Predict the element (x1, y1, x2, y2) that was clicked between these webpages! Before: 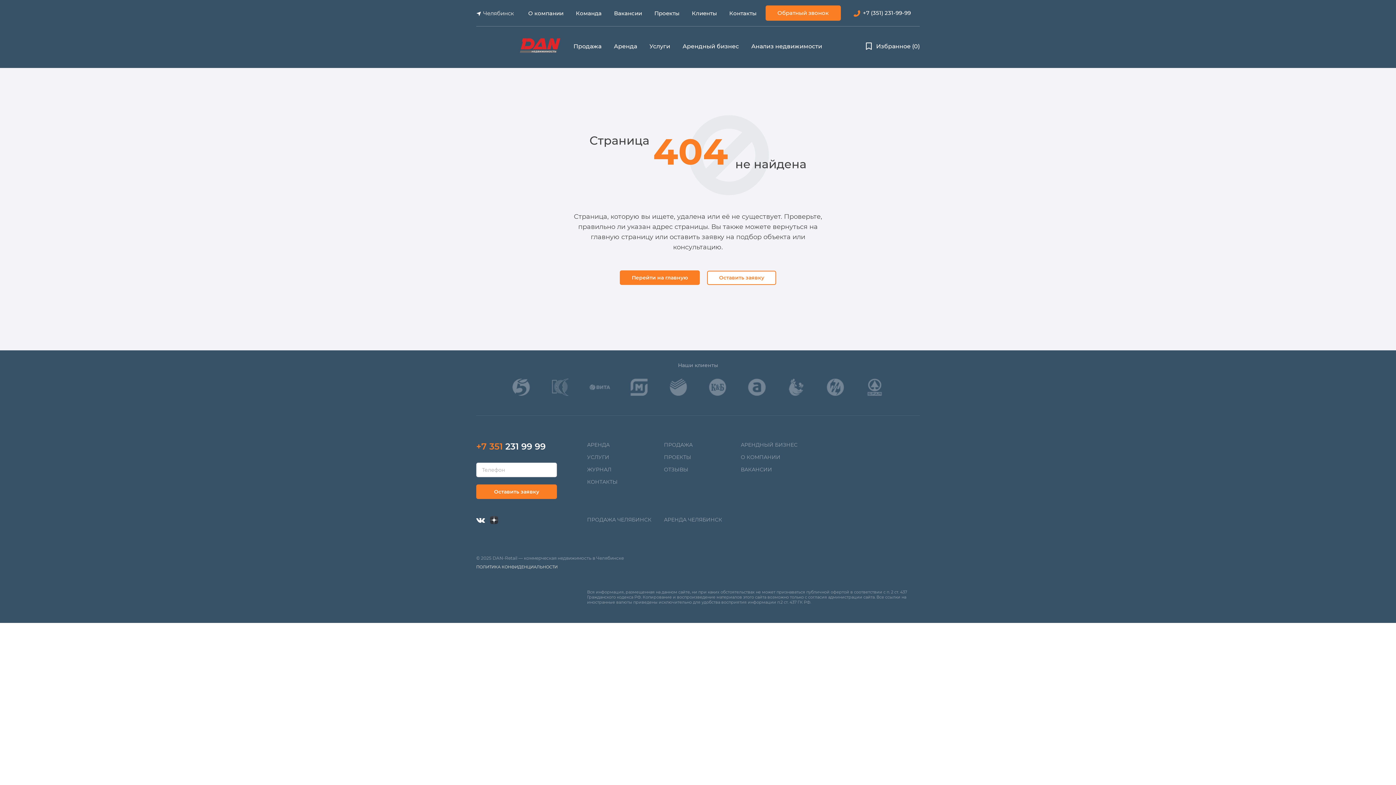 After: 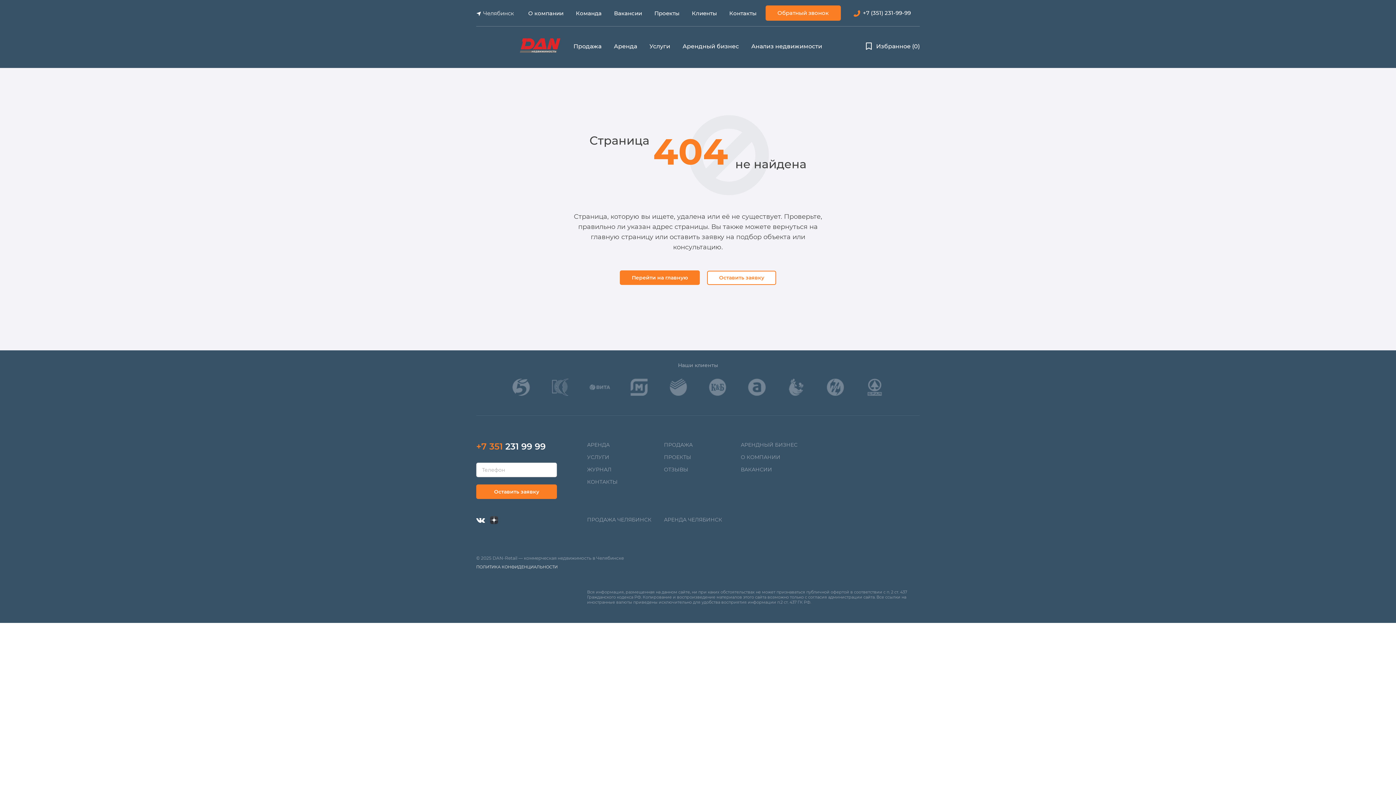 Action: label: ПОЛИТИКА КОНФИДЕНЦИАЛЬНОСТИ bbox: (476, 564, 557, 569)